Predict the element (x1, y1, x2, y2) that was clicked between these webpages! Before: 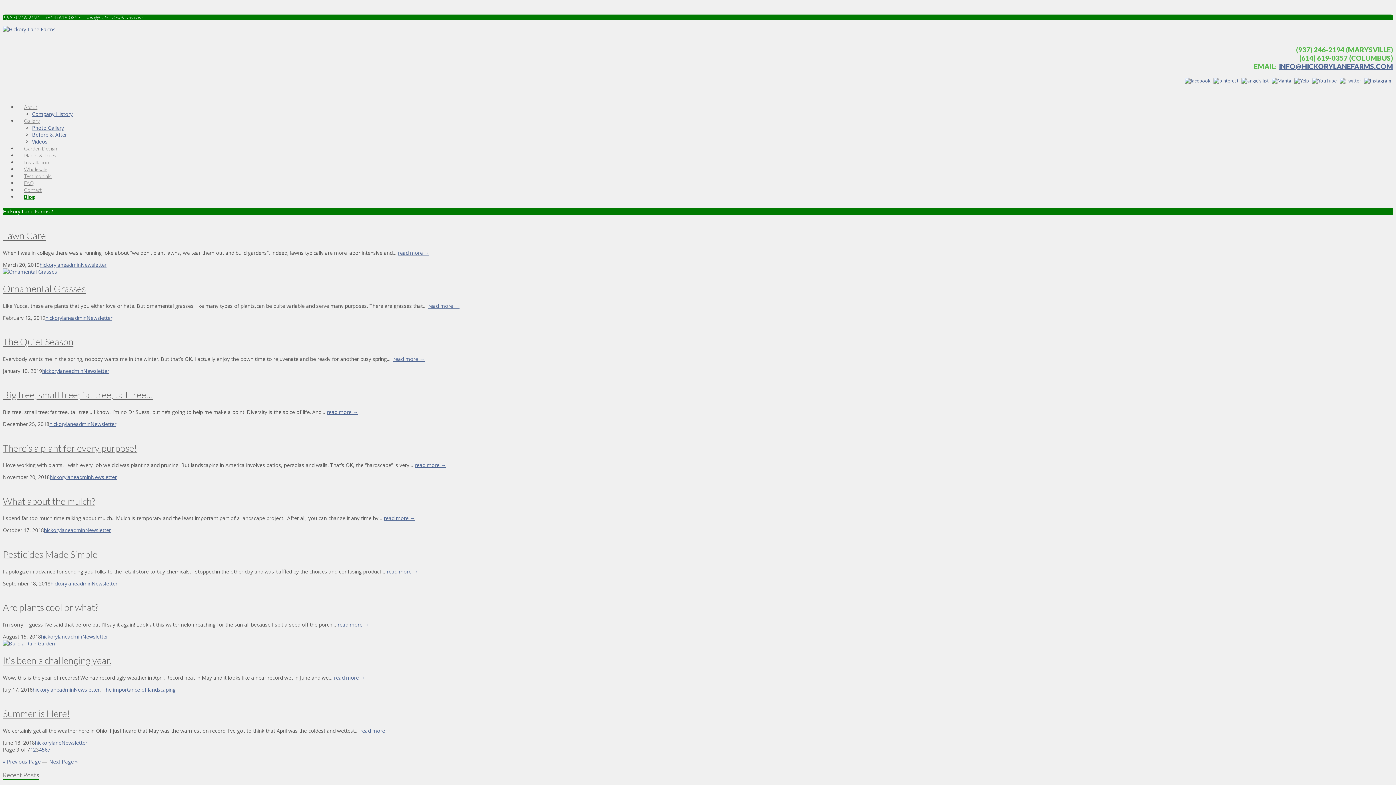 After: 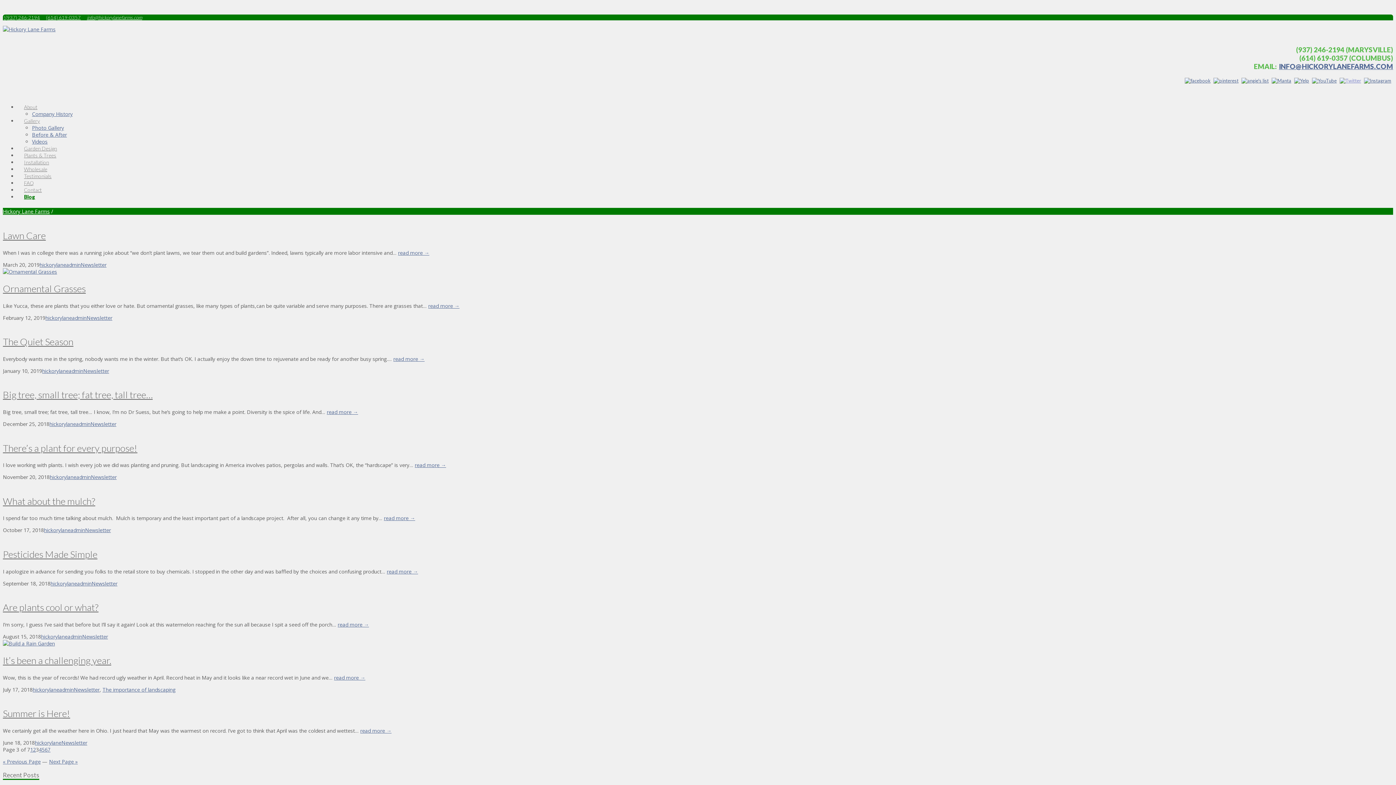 Action: bbox: (1340, 77, 1363, 83)